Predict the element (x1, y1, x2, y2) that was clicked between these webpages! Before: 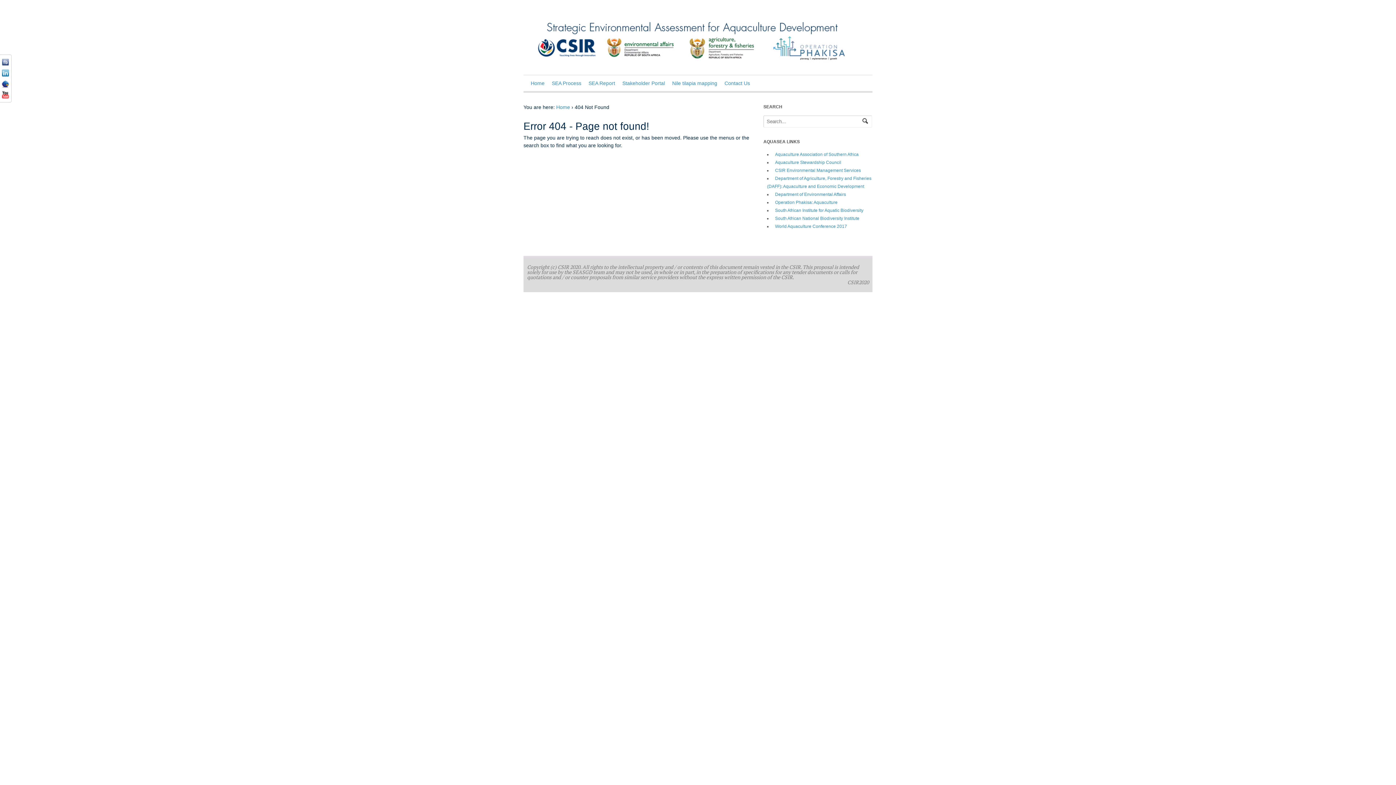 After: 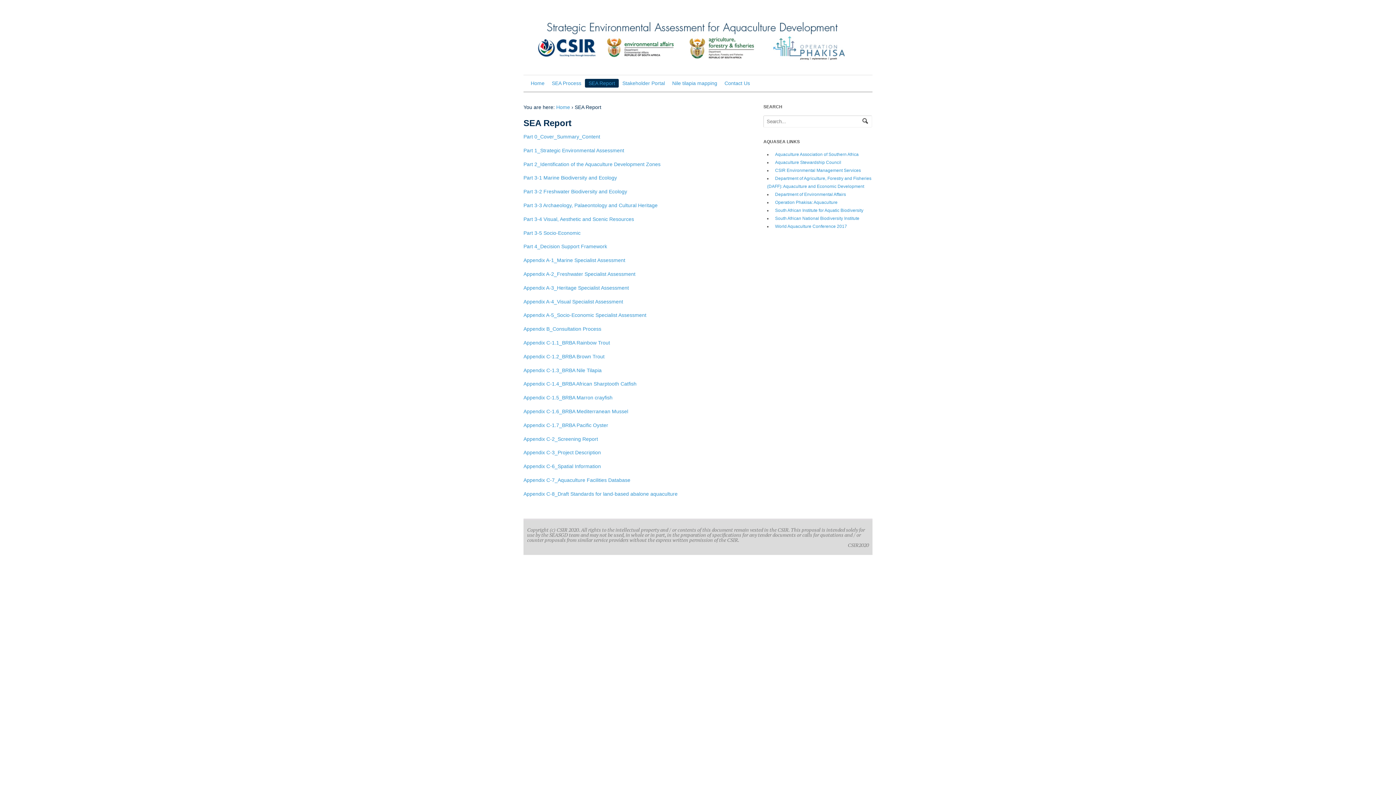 Action: bbox: (585, 78, 618, 87) label: SEA Report